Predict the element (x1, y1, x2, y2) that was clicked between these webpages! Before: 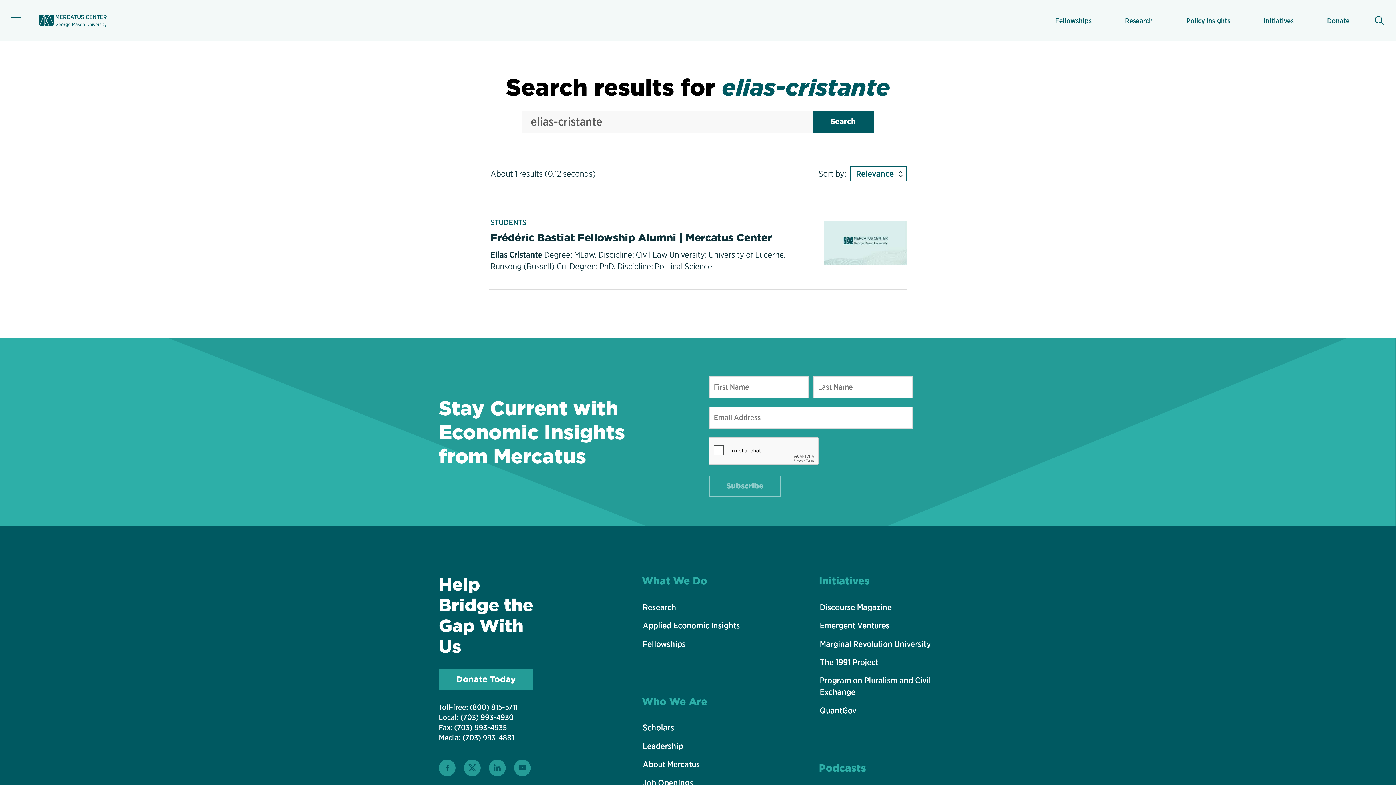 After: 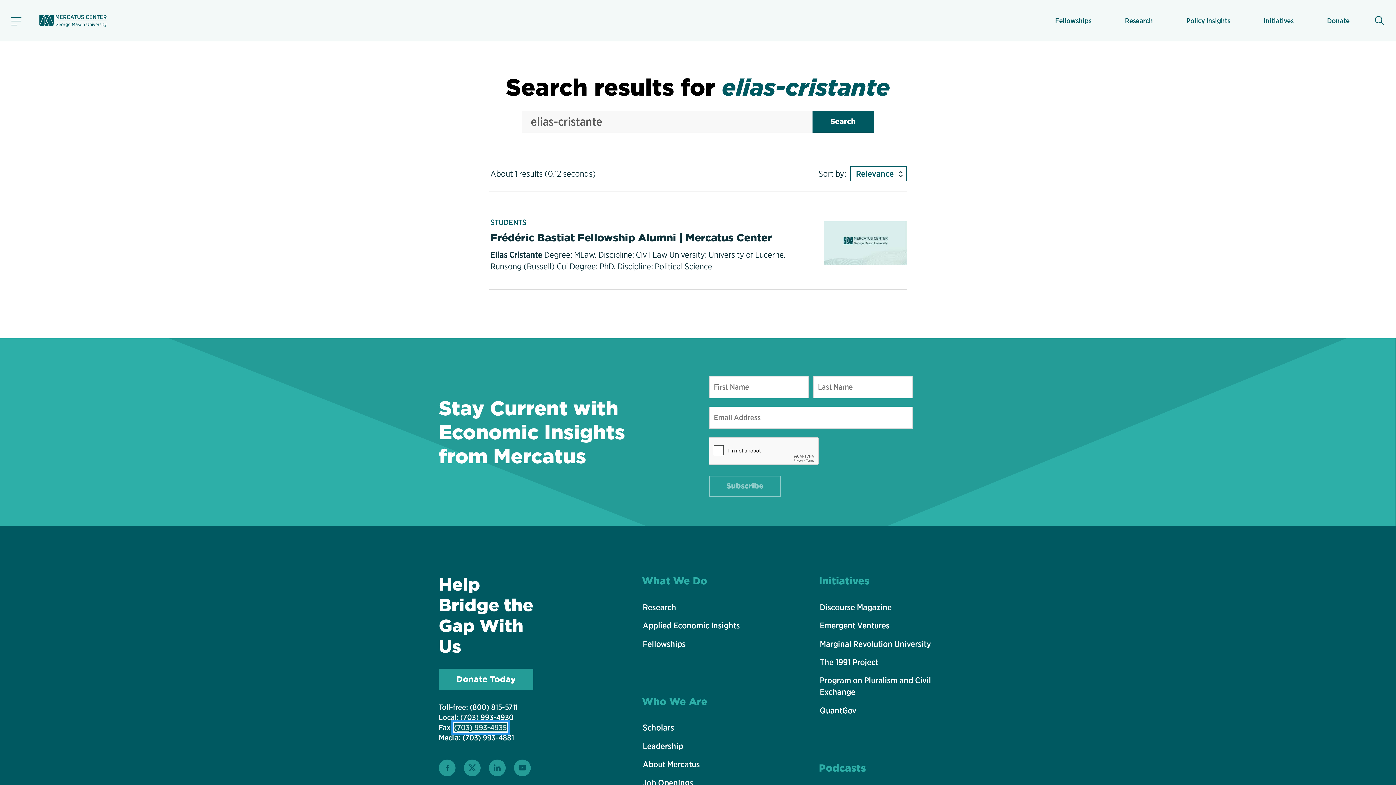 Action: label: (703) 993-4935 bbox: (454, 723, 506, 732)